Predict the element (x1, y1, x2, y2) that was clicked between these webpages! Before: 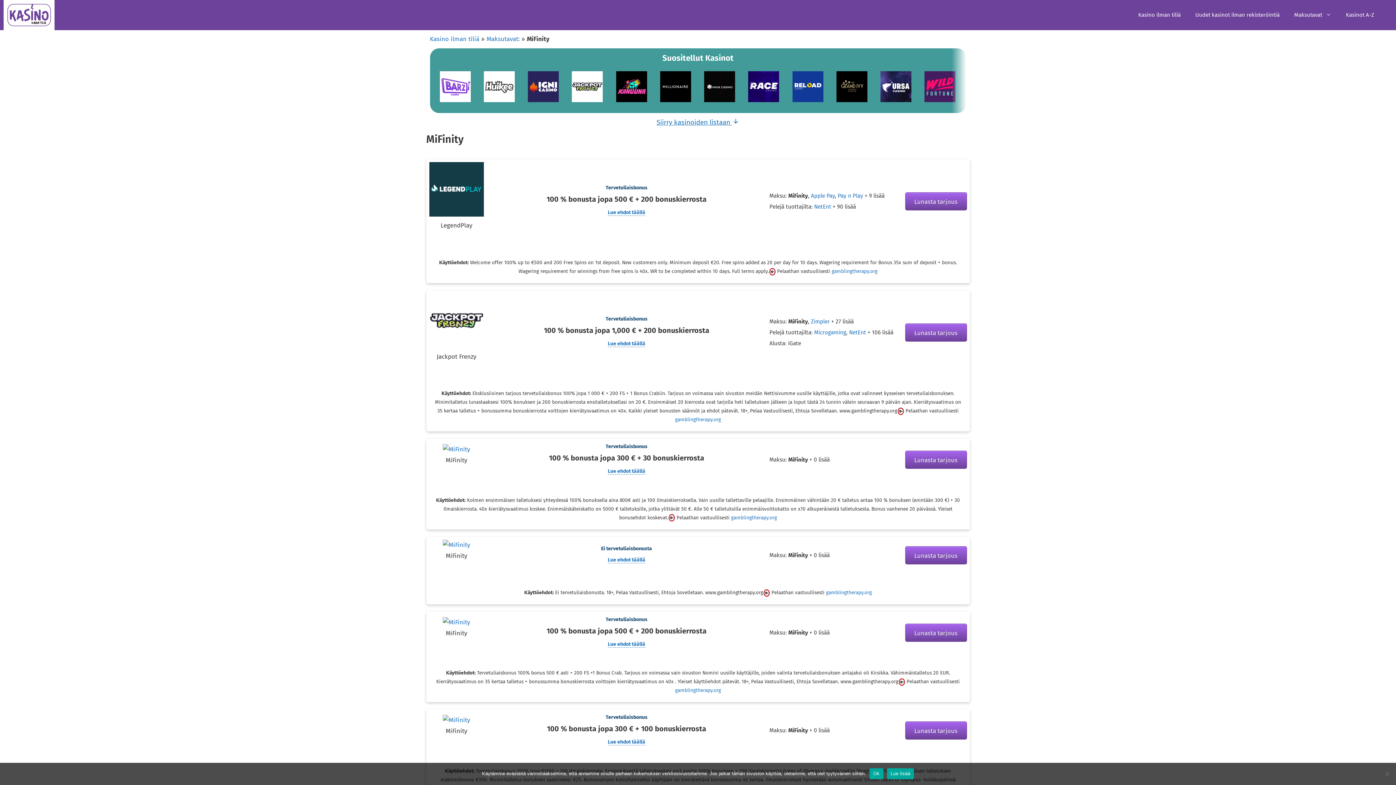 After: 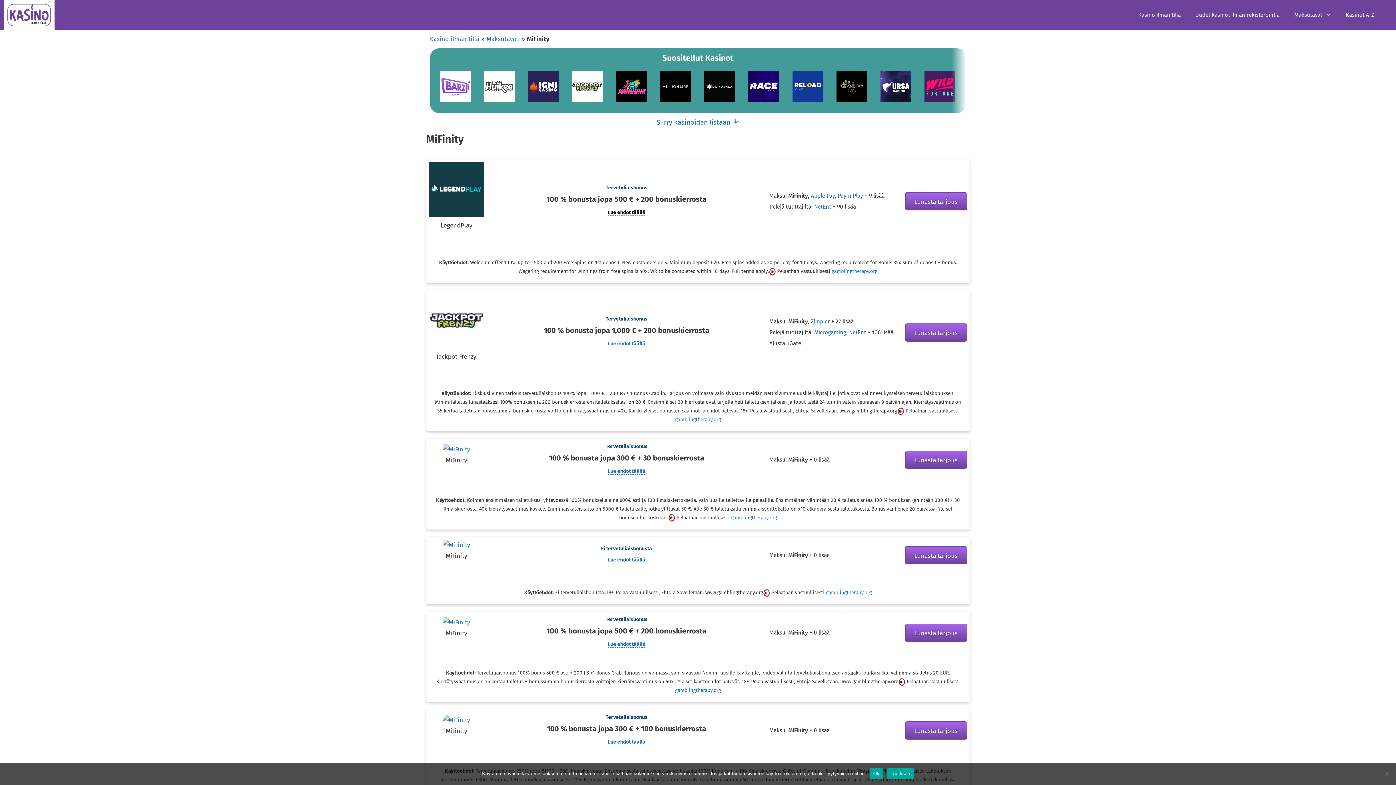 Action: bbox: (608, 209, 645, 216) label: Lue ehdot täällä